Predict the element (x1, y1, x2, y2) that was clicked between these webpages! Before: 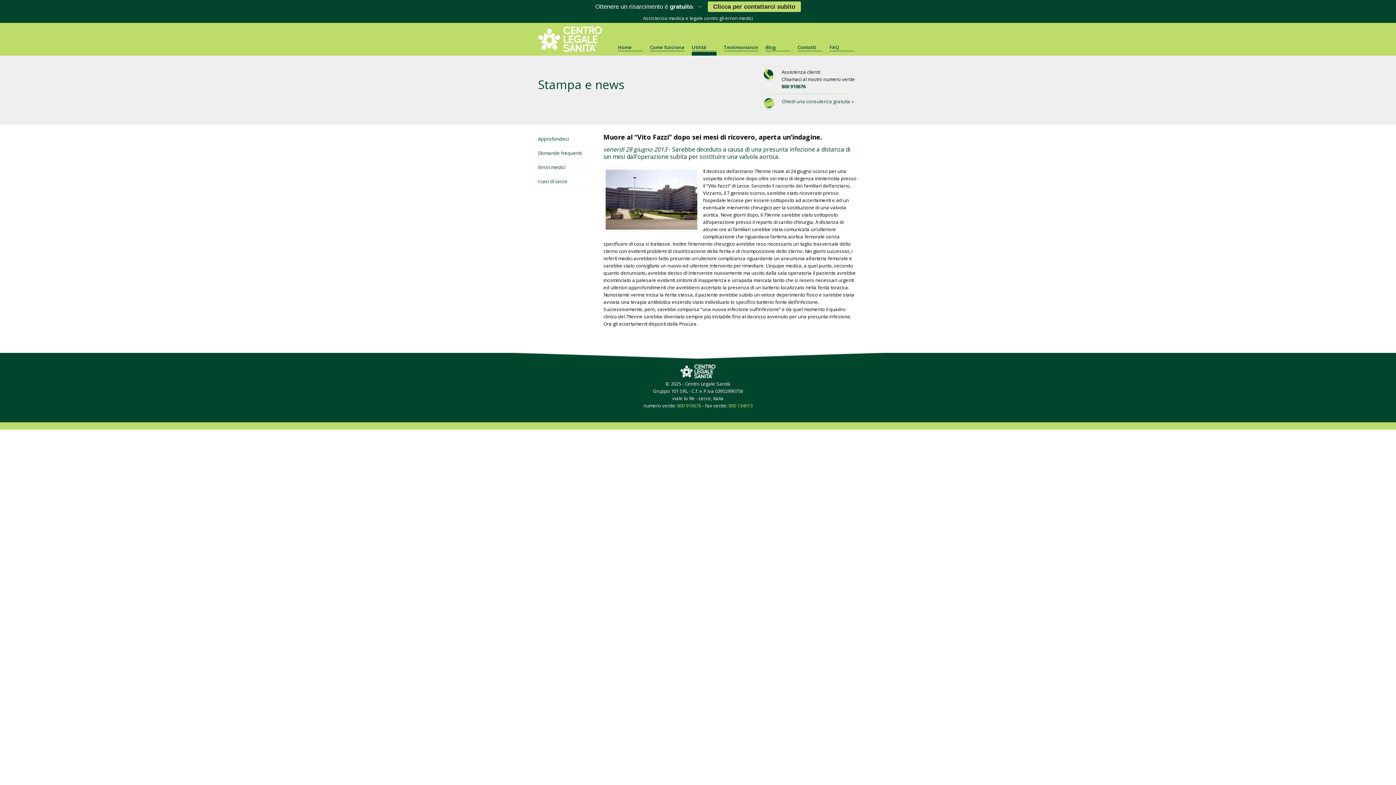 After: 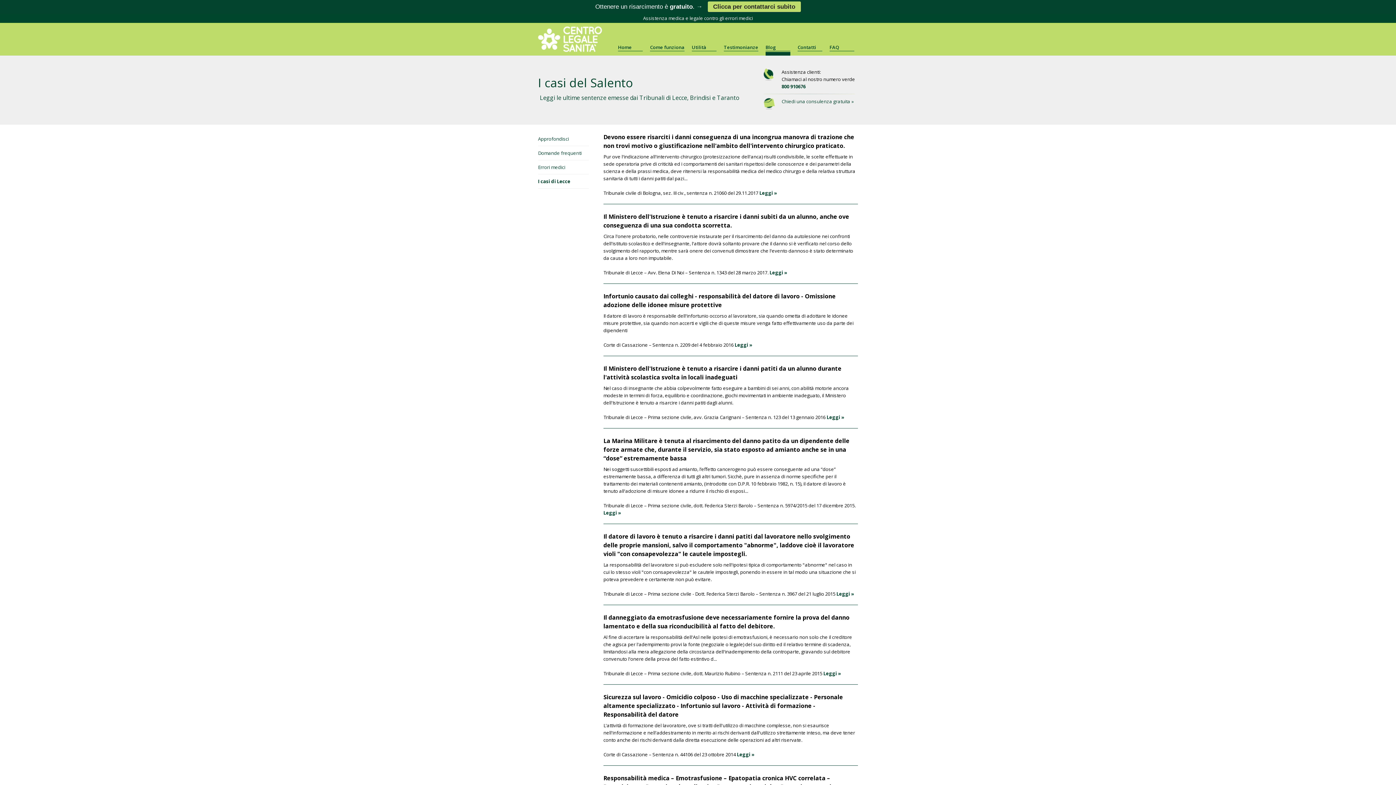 Action: bbox: (765, 43, 790, 51) label: Blog